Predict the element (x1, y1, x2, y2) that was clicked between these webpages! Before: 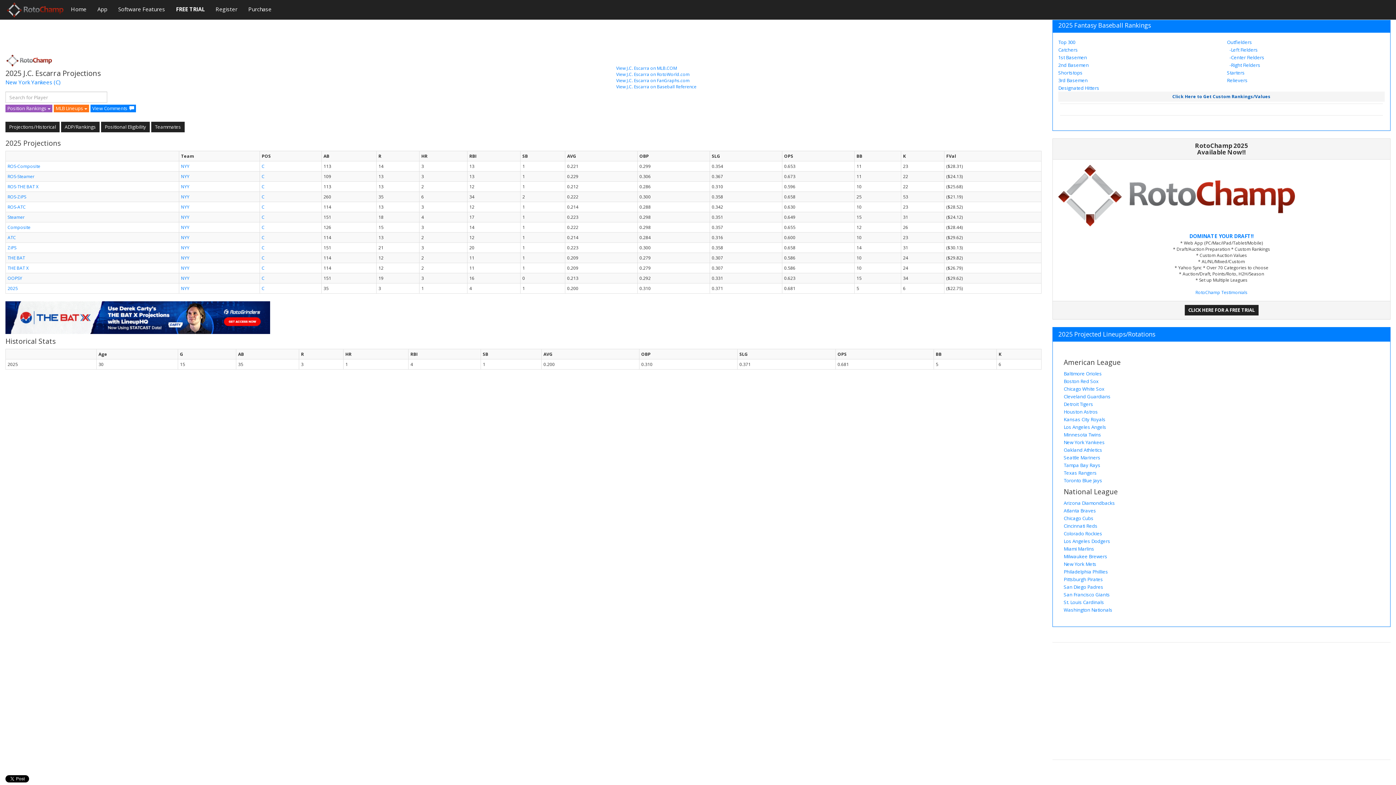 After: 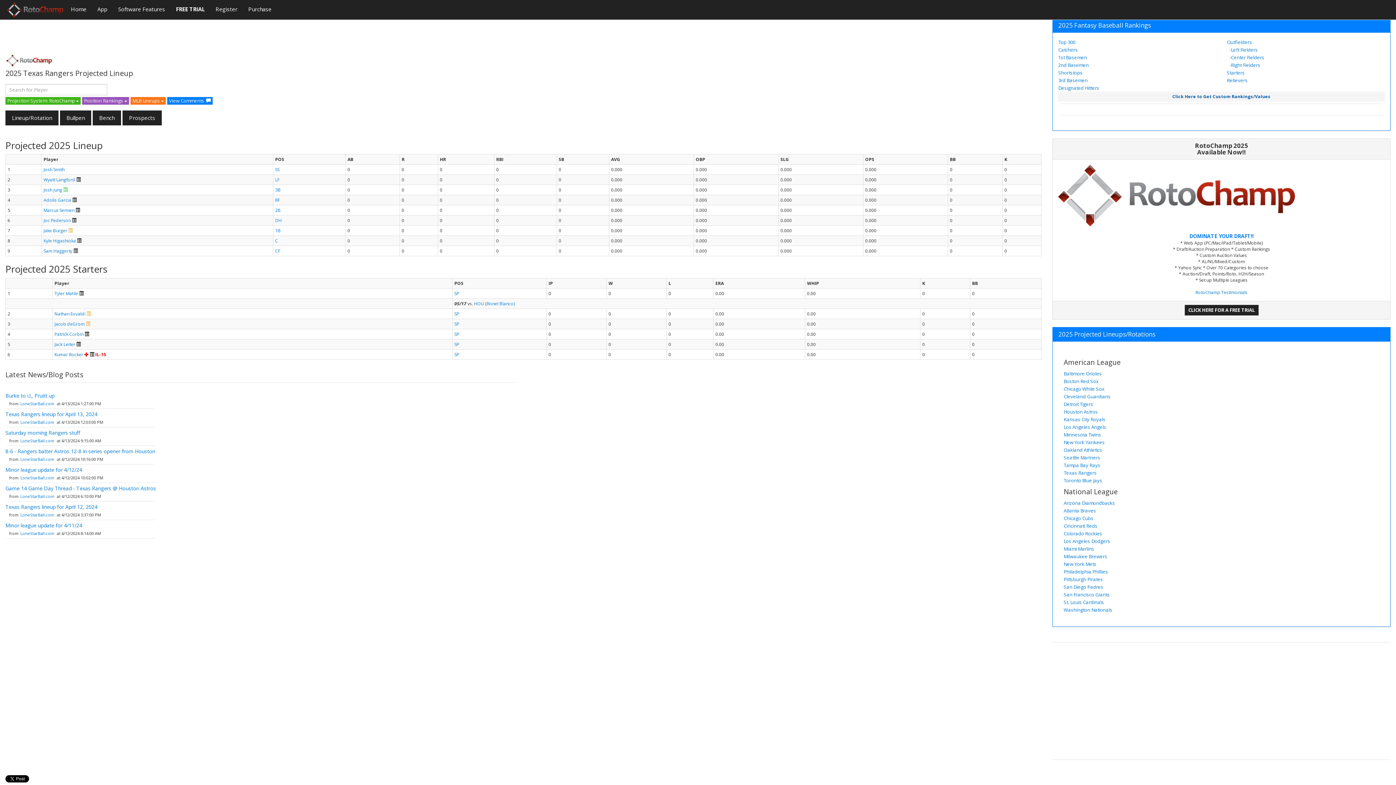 Action: bbox: (1064, 469, 1097, 476) label: Texas Rangers